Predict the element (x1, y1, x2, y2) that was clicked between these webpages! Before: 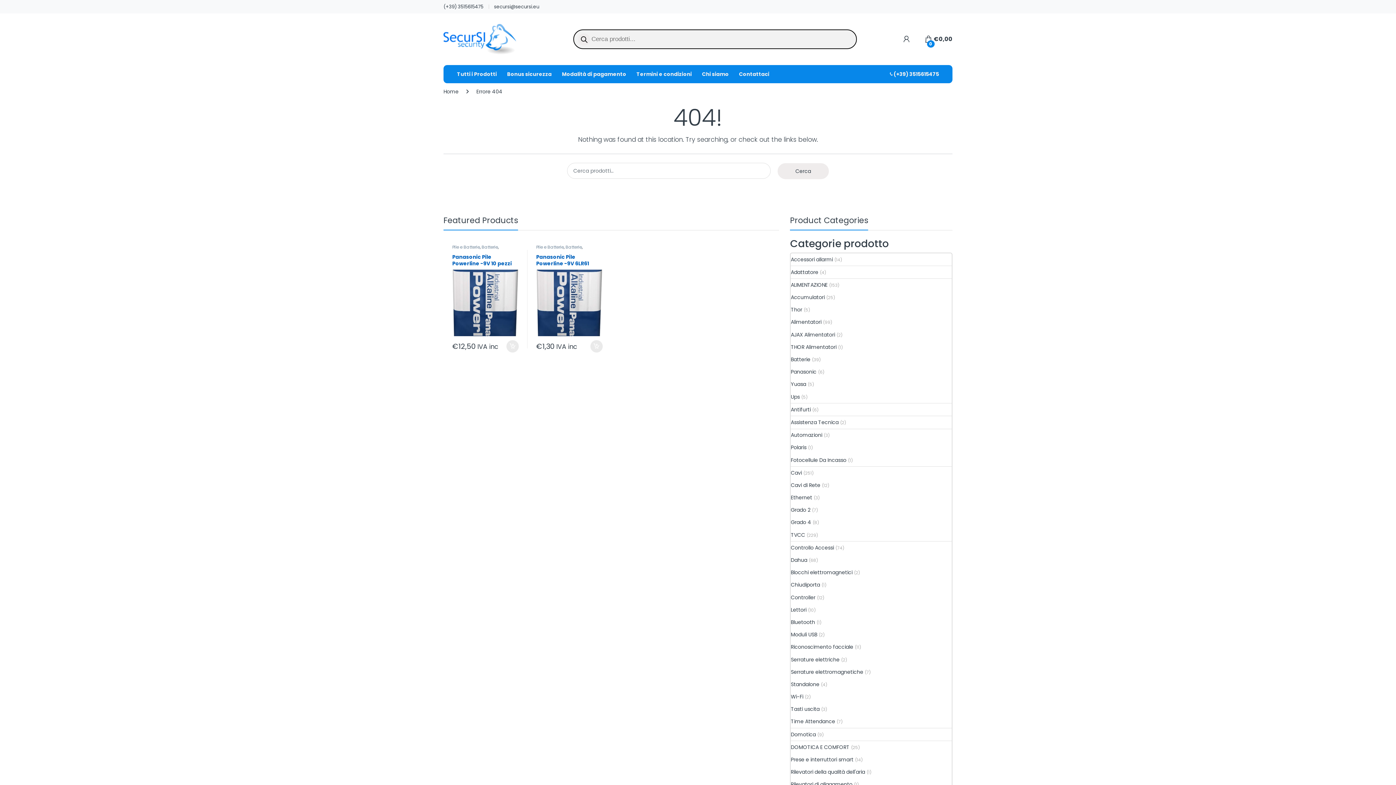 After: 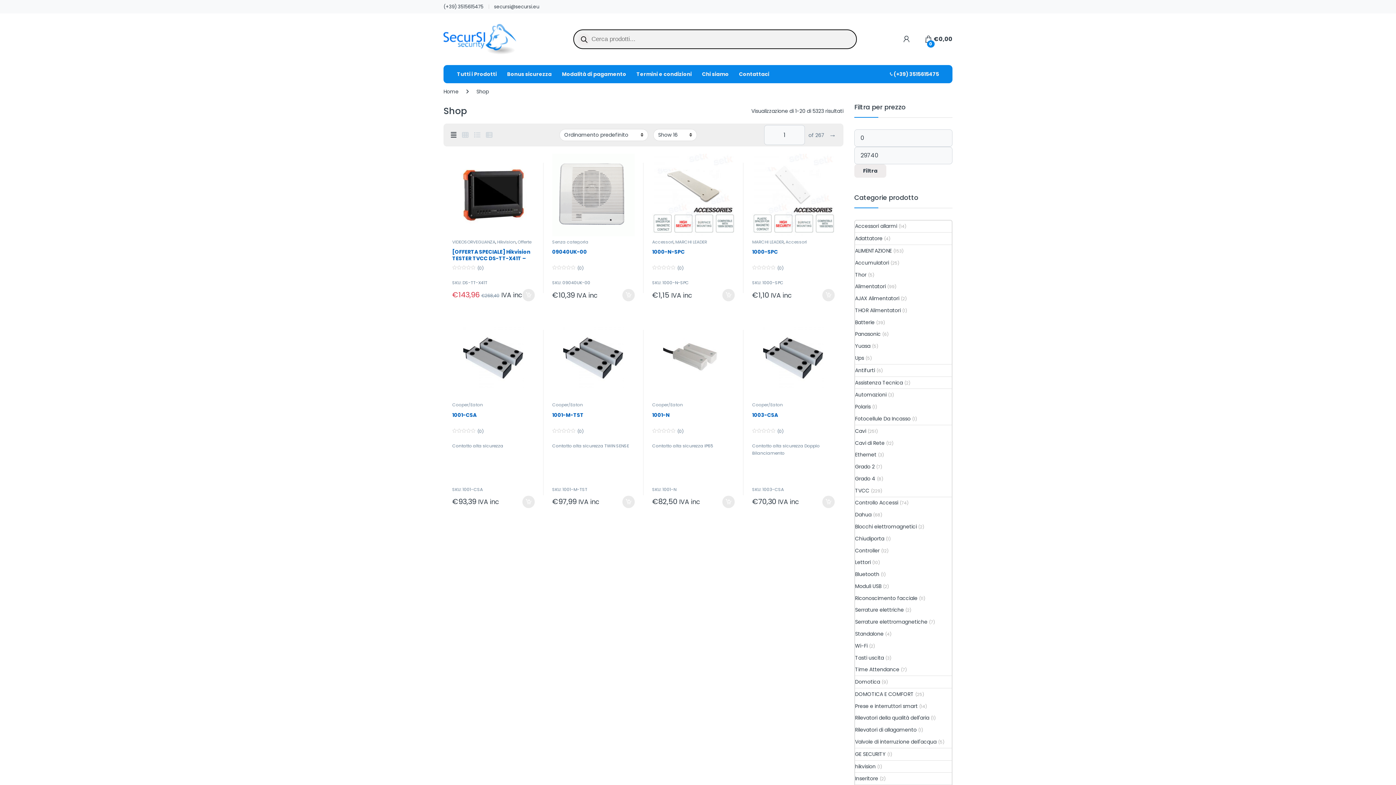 Action: bbox: (457, 65, 497, 83) label: Tutti i Prodotti